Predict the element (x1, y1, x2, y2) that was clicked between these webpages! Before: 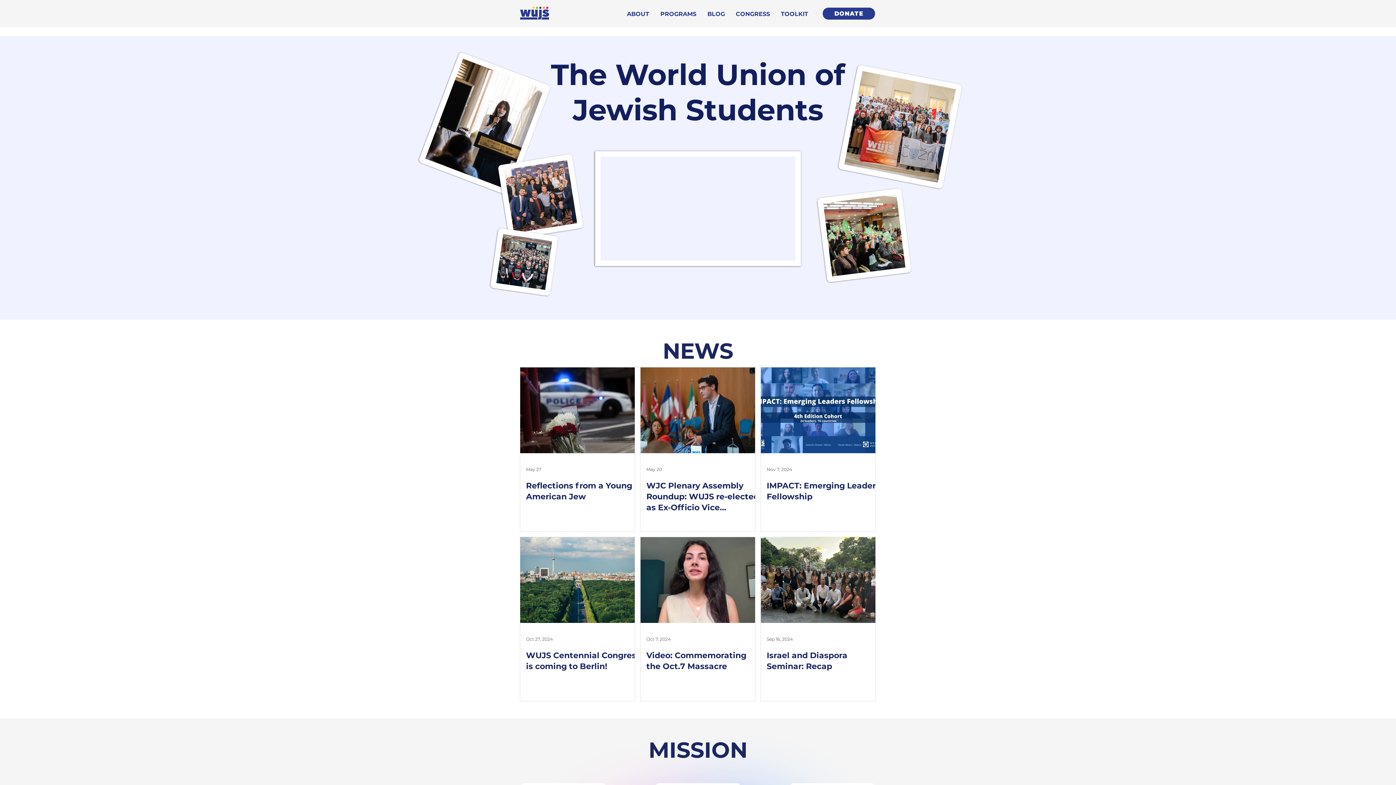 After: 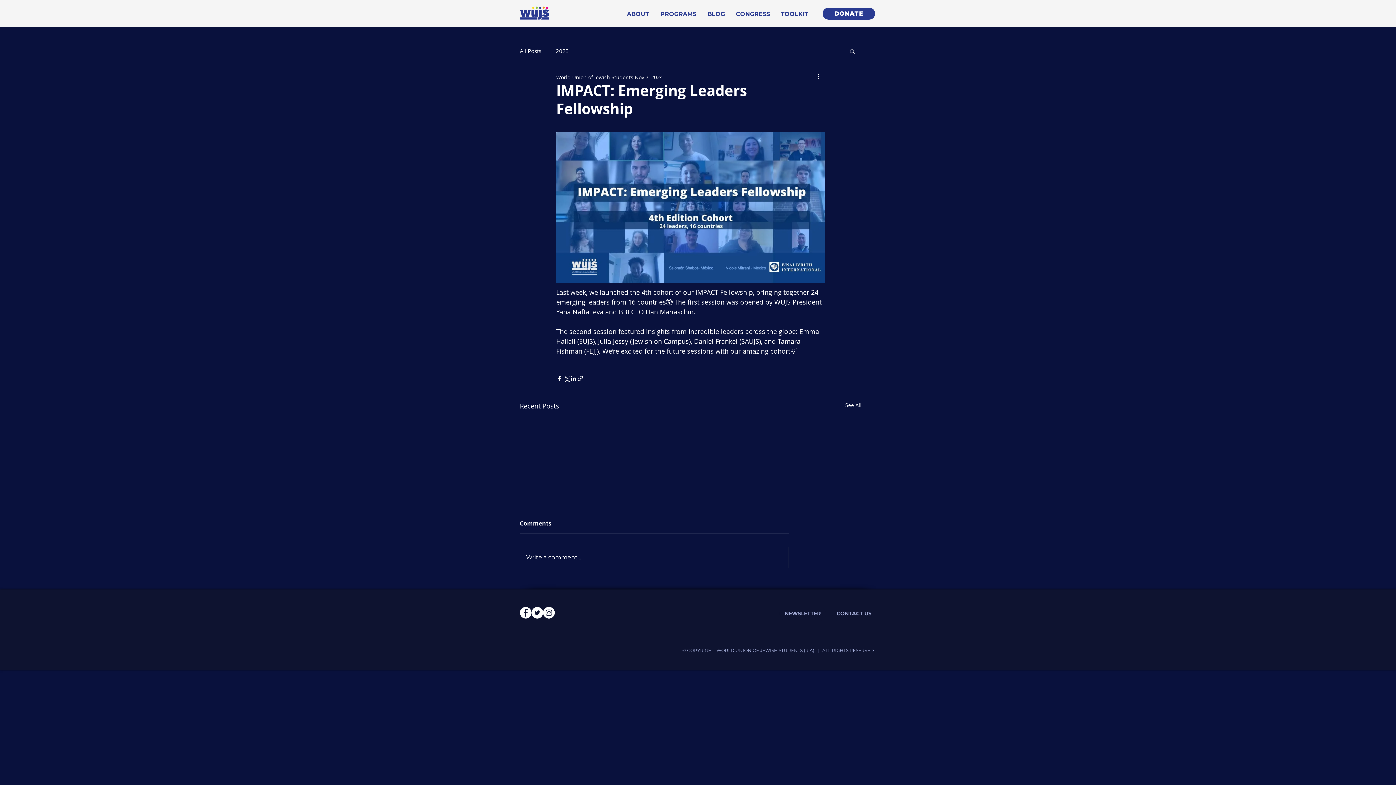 Action: label: IMPACT: Emerging Leaders Fellowship bbox: (766, 480, 881, 502)